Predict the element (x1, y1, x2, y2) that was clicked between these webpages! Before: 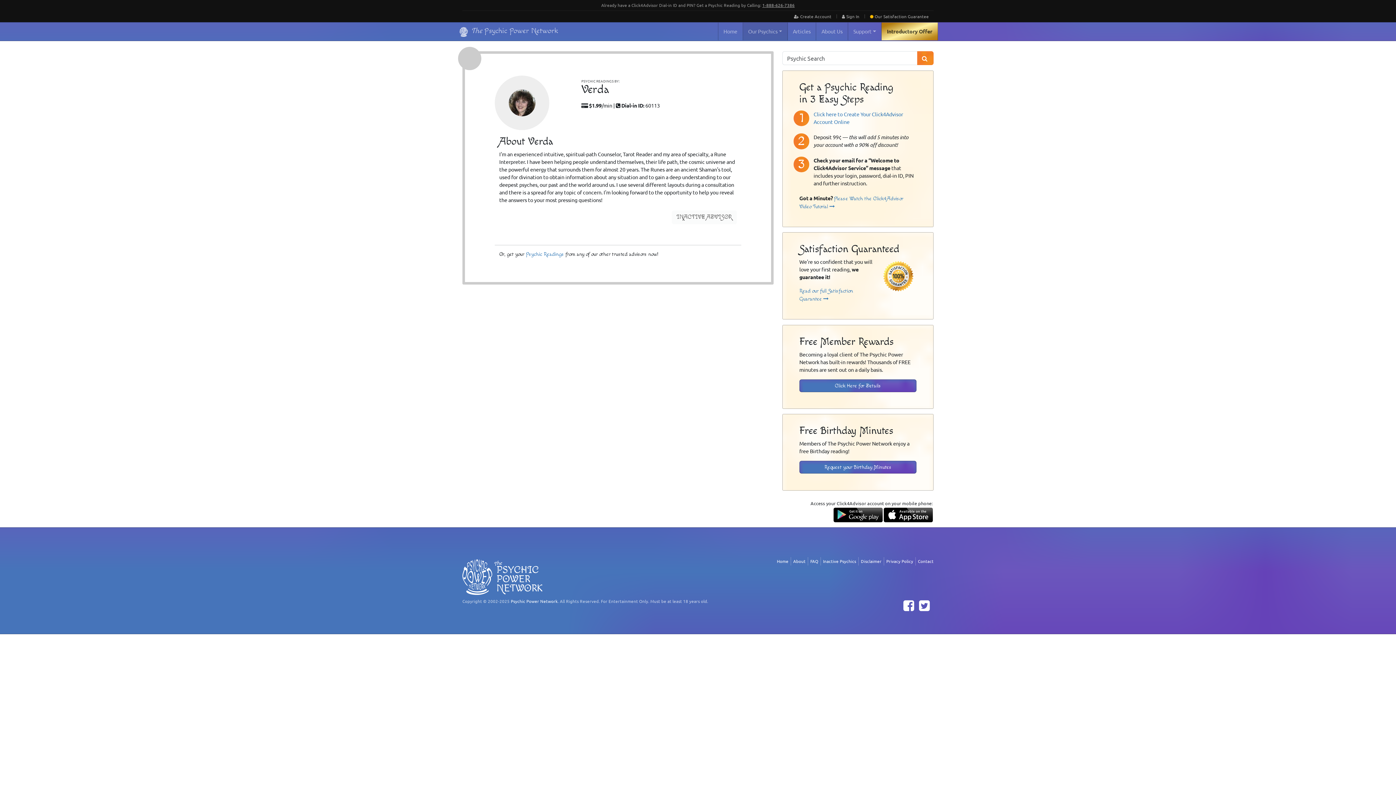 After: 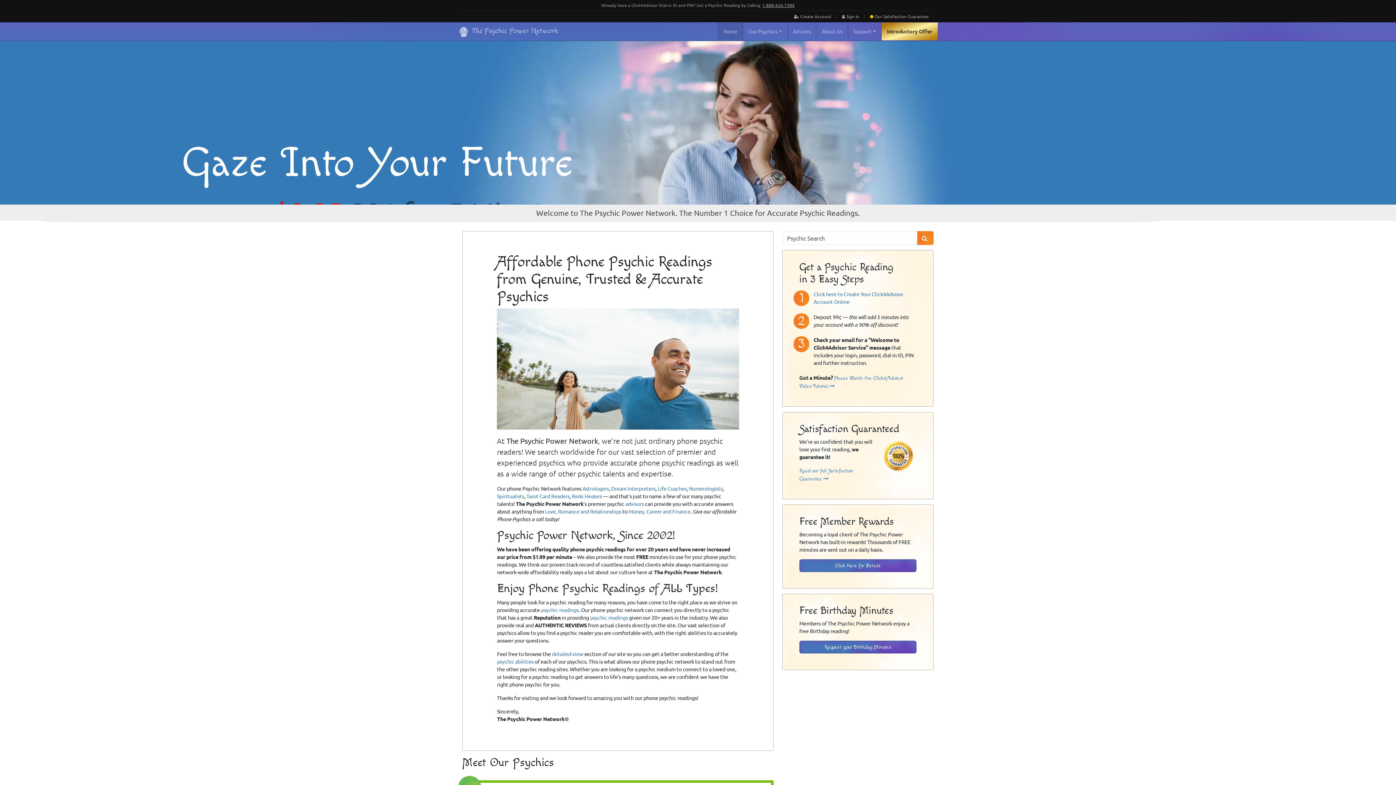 Action: label:  The Psychic Power Network bbox: (458, 23, 558, 39)